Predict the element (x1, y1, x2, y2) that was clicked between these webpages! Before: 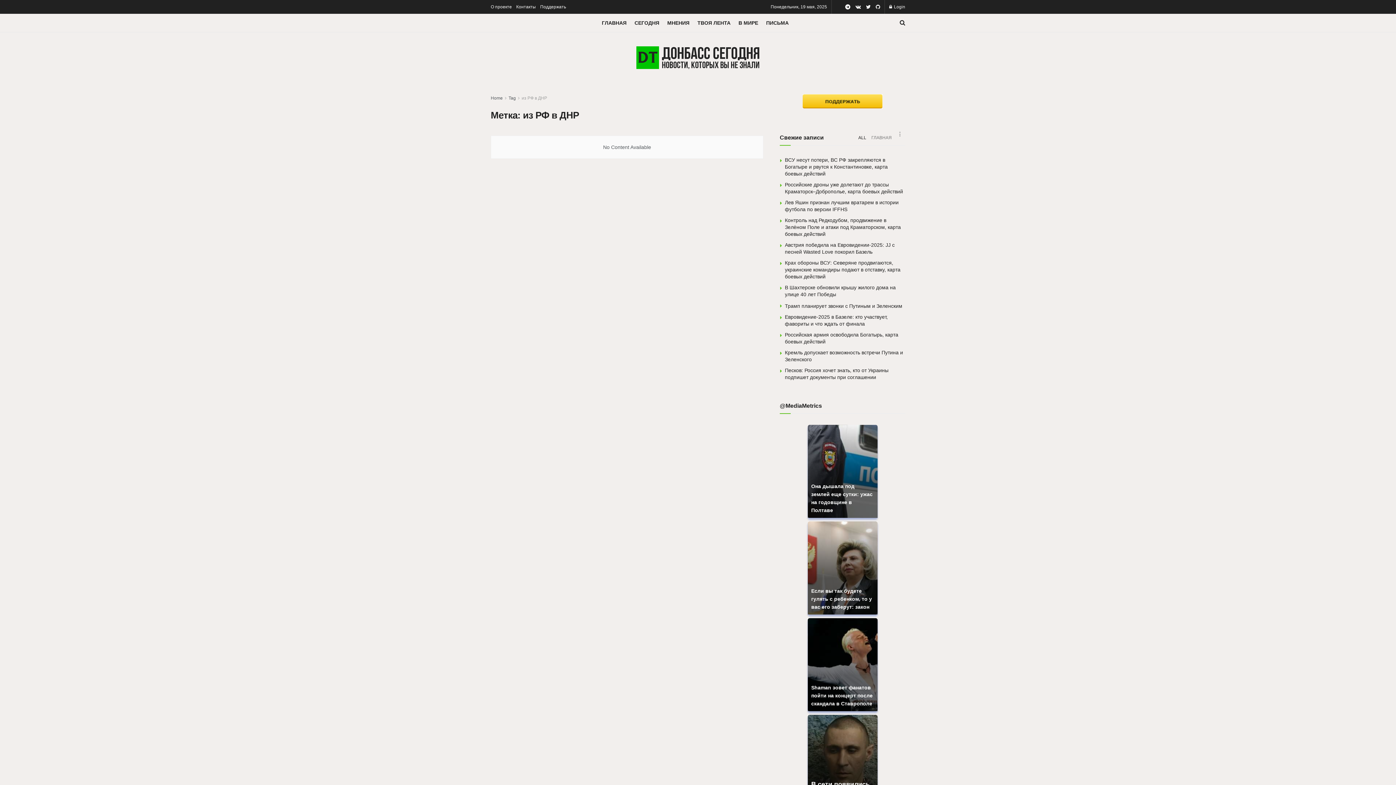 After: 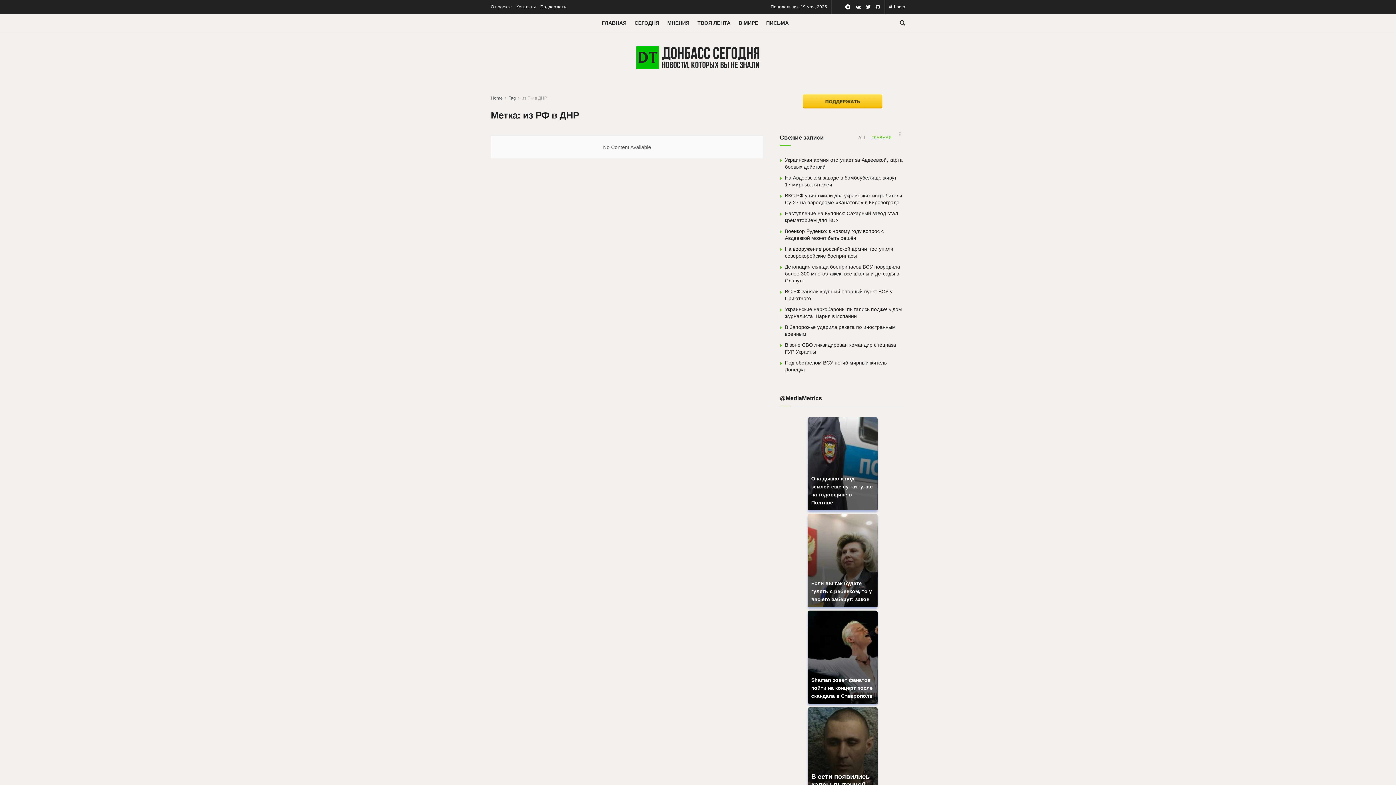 Action: label: ГЛАВНАЯ bbox: (869, 131, 894, 144)